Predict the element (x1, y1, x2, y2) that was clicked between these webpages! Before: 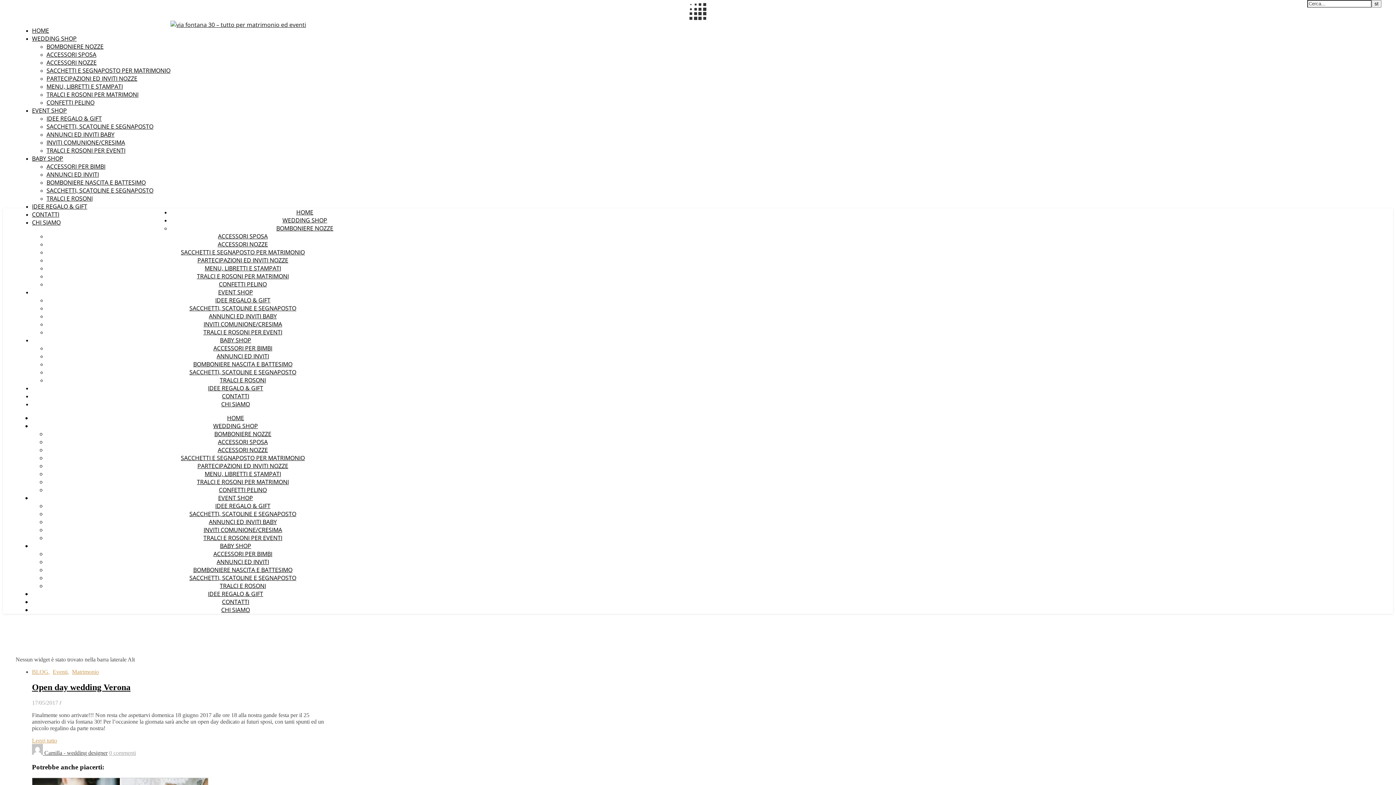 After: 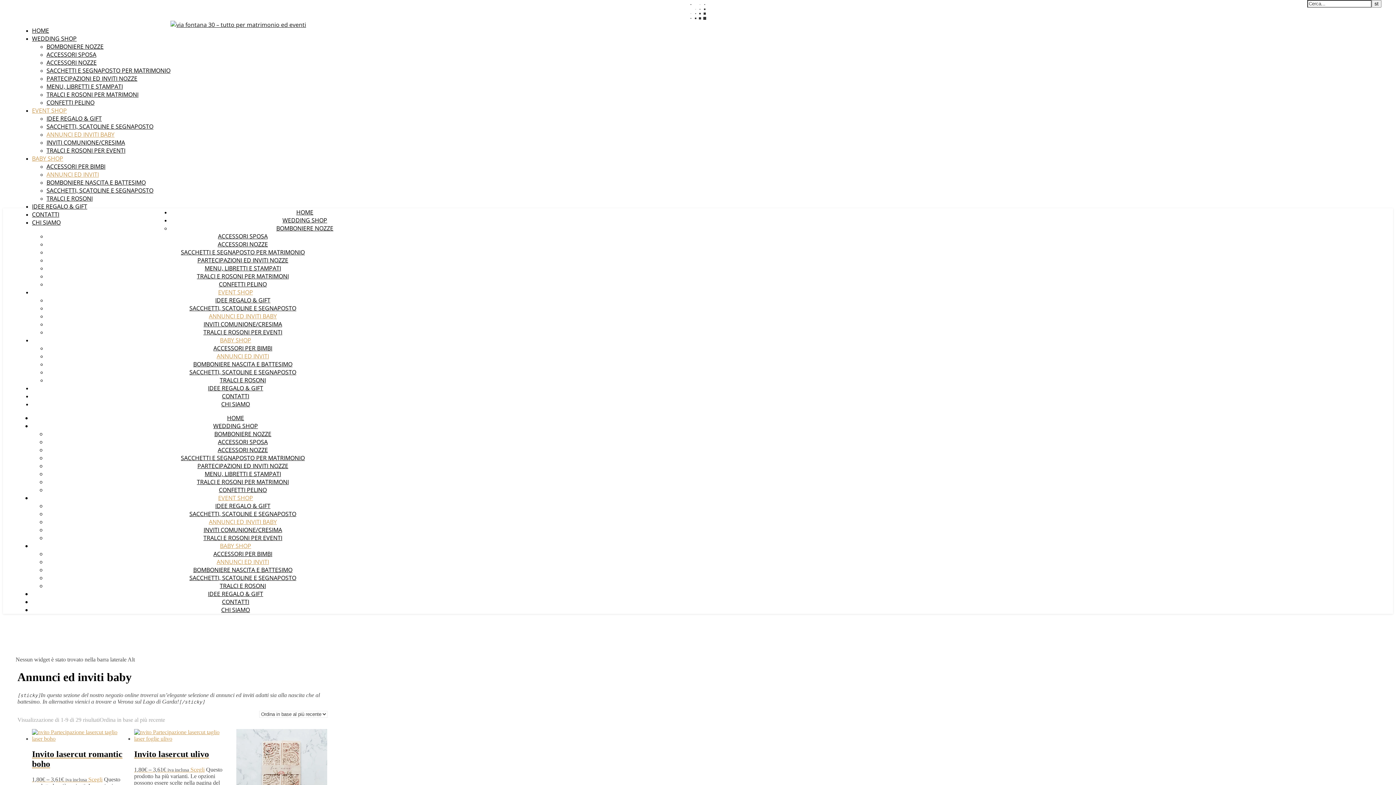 Action: bbox: (208, 312, 276, 320) label: ANNUNCI ED INVITI BABY